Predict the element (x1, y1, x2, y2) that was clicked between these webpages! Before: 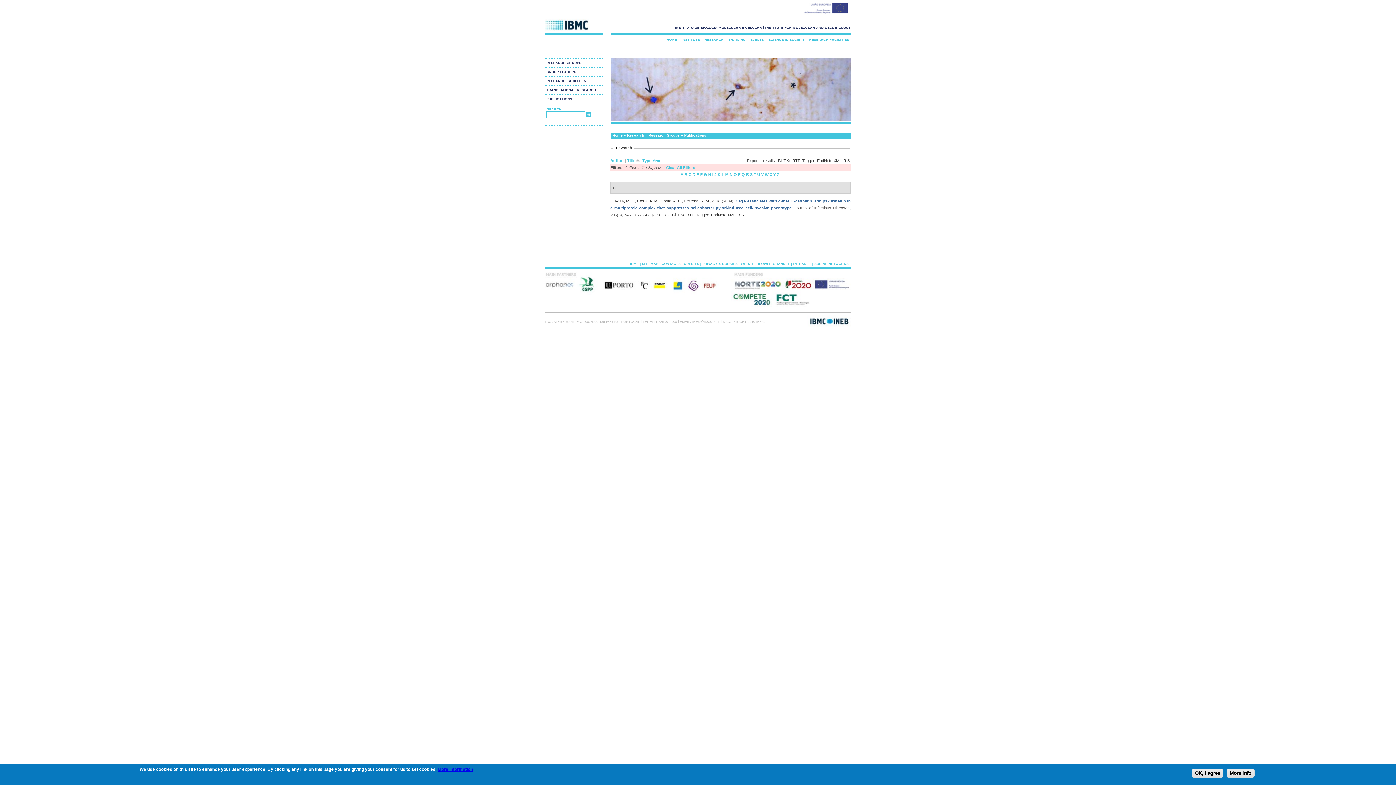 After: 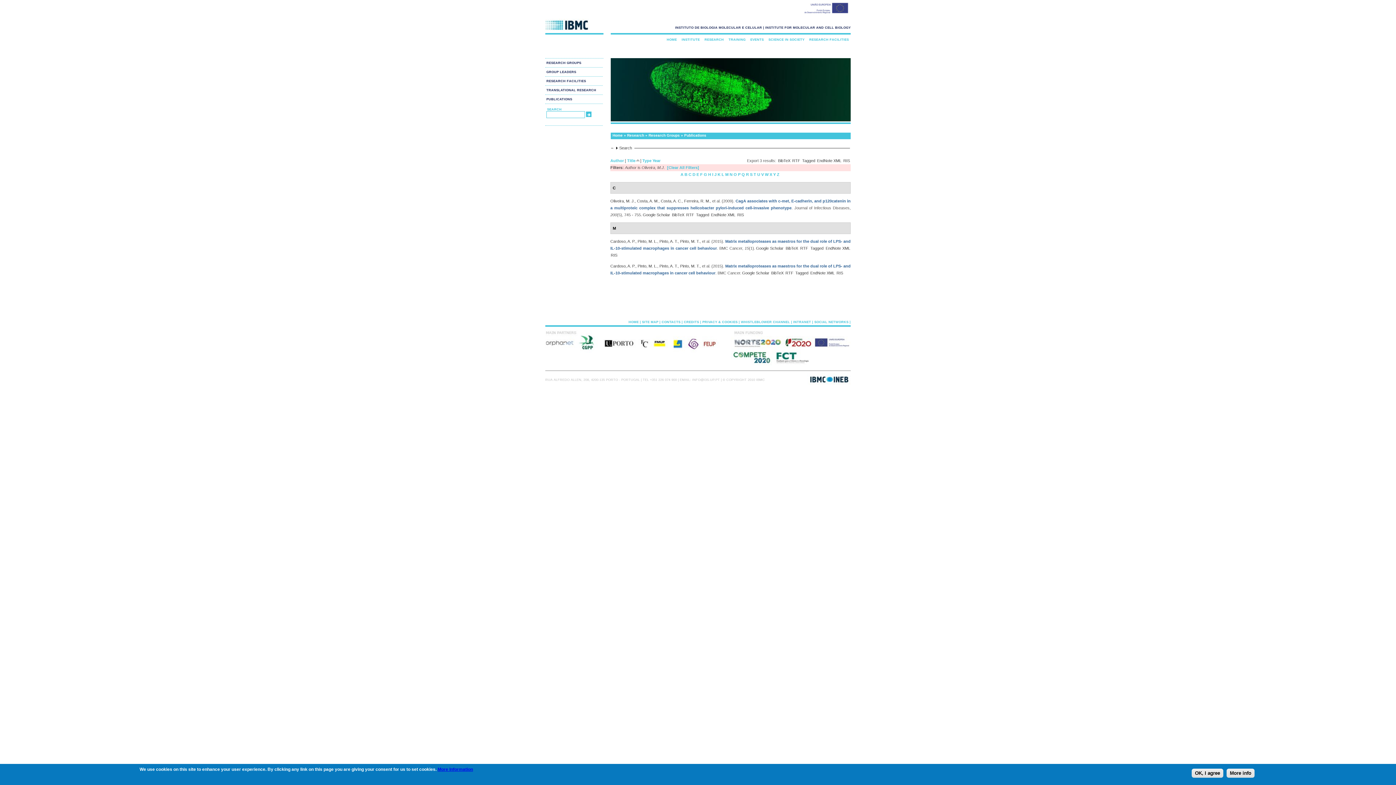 Action: label: Oliveira, M. J. bbox: (610, 198, 634, 203)